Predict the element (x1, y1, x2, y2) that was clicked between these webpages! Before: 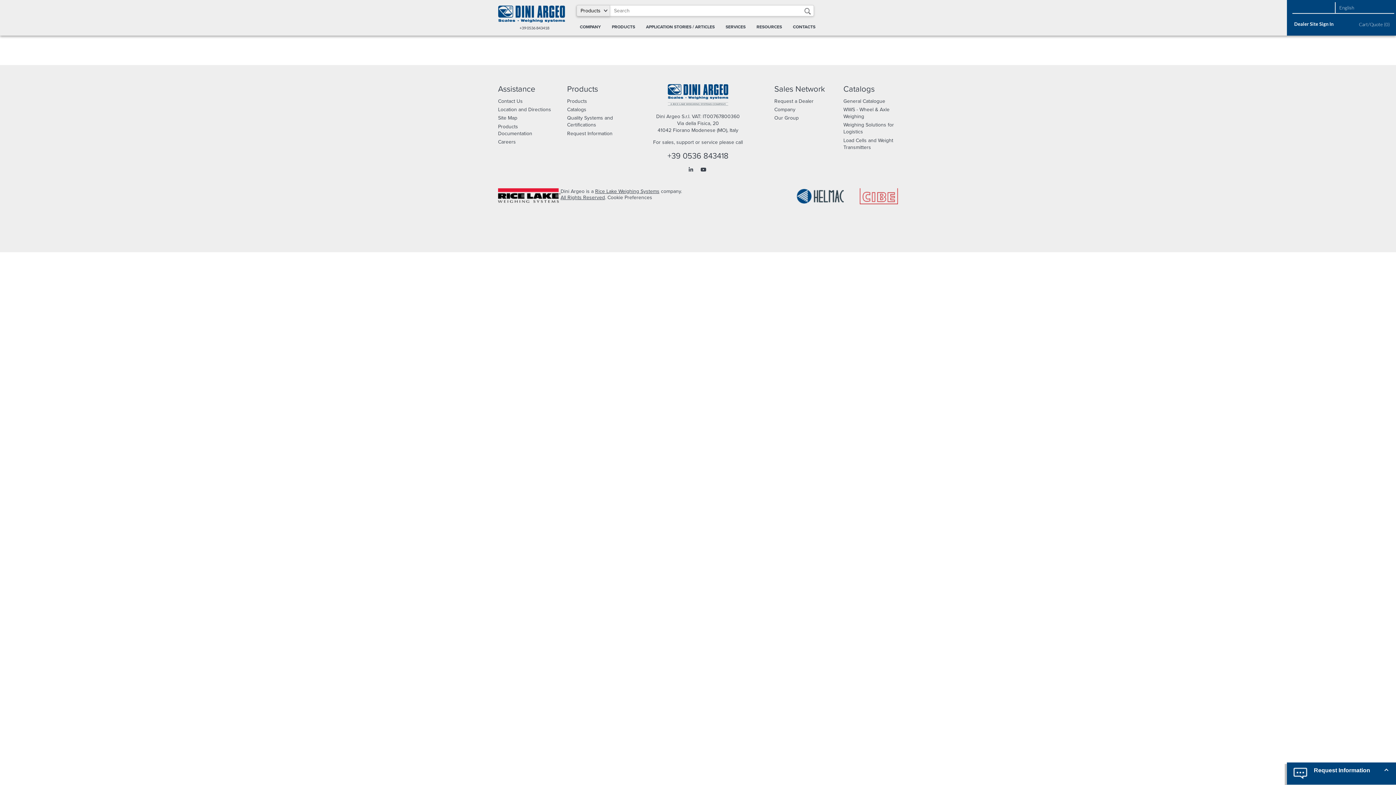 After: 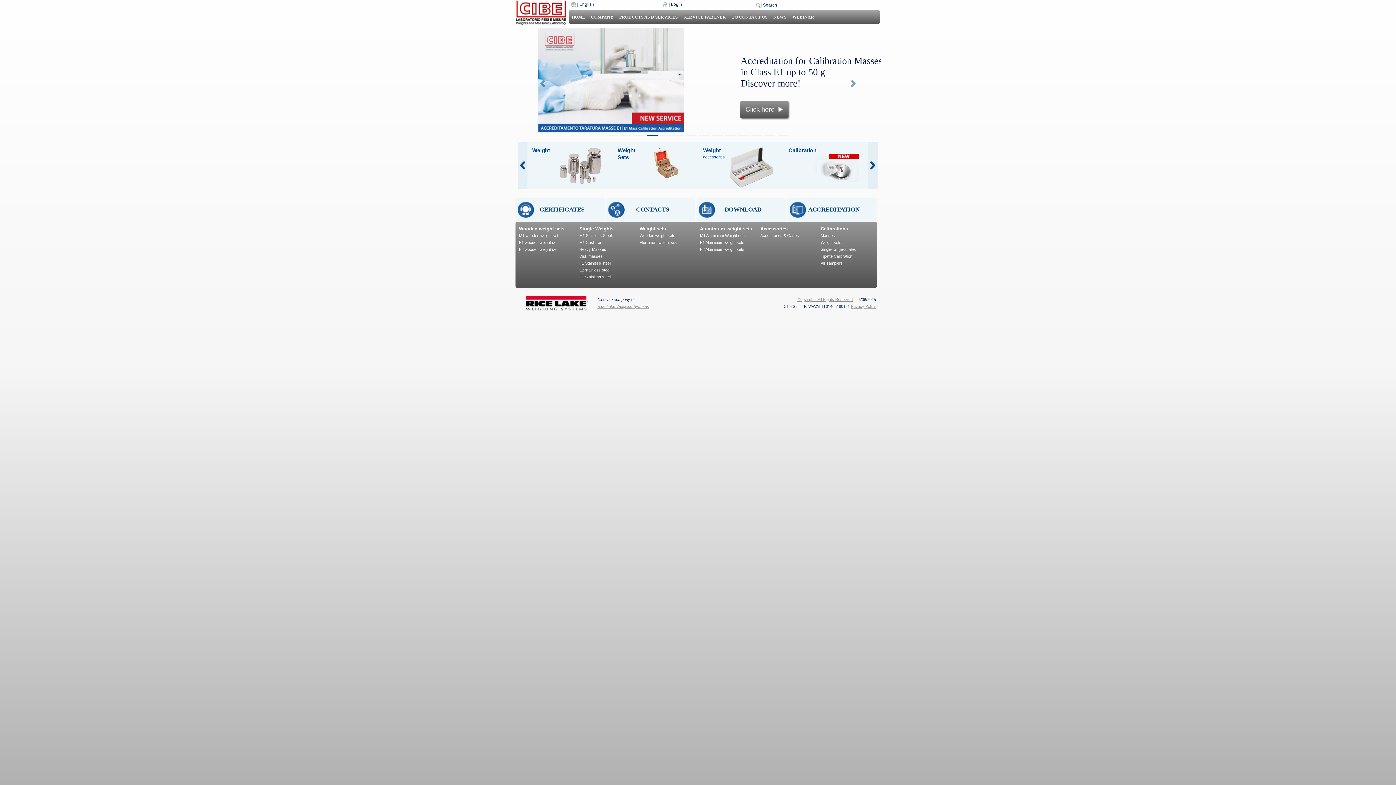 Action: bbox: (860, 192, 898, 199)